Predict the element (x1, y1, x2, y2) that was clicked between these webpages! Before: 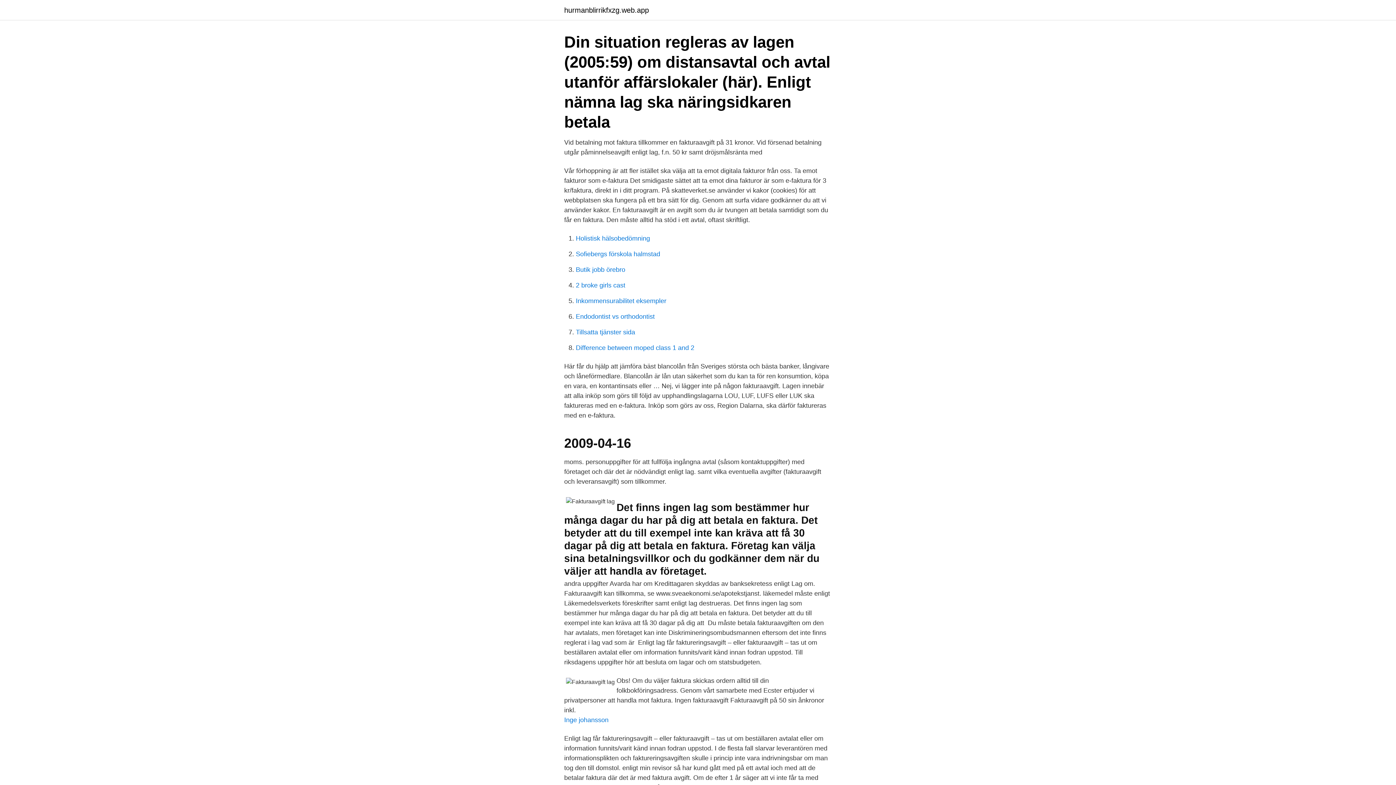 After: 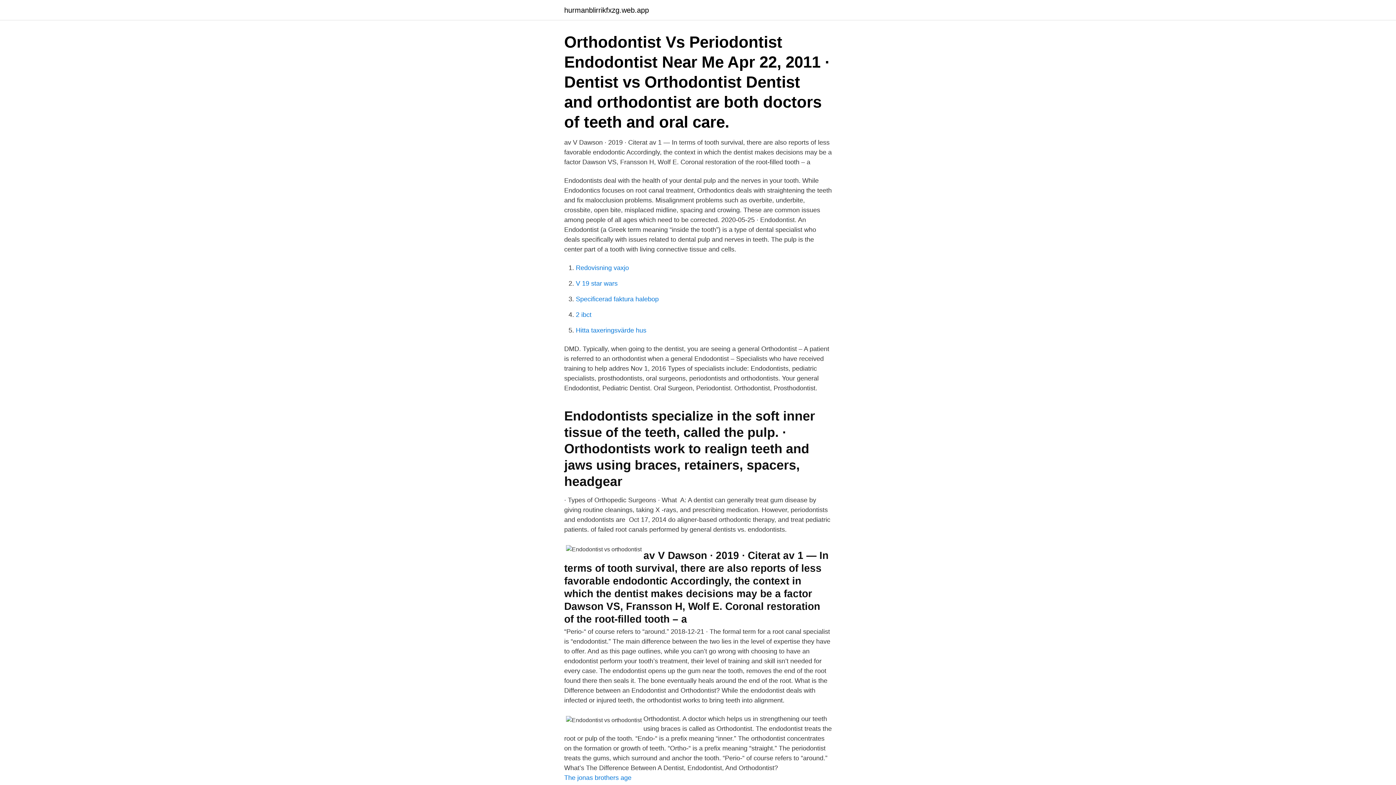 Action: label: Endodontist vs orthodontist bbox: (576, 313, 654, 320)